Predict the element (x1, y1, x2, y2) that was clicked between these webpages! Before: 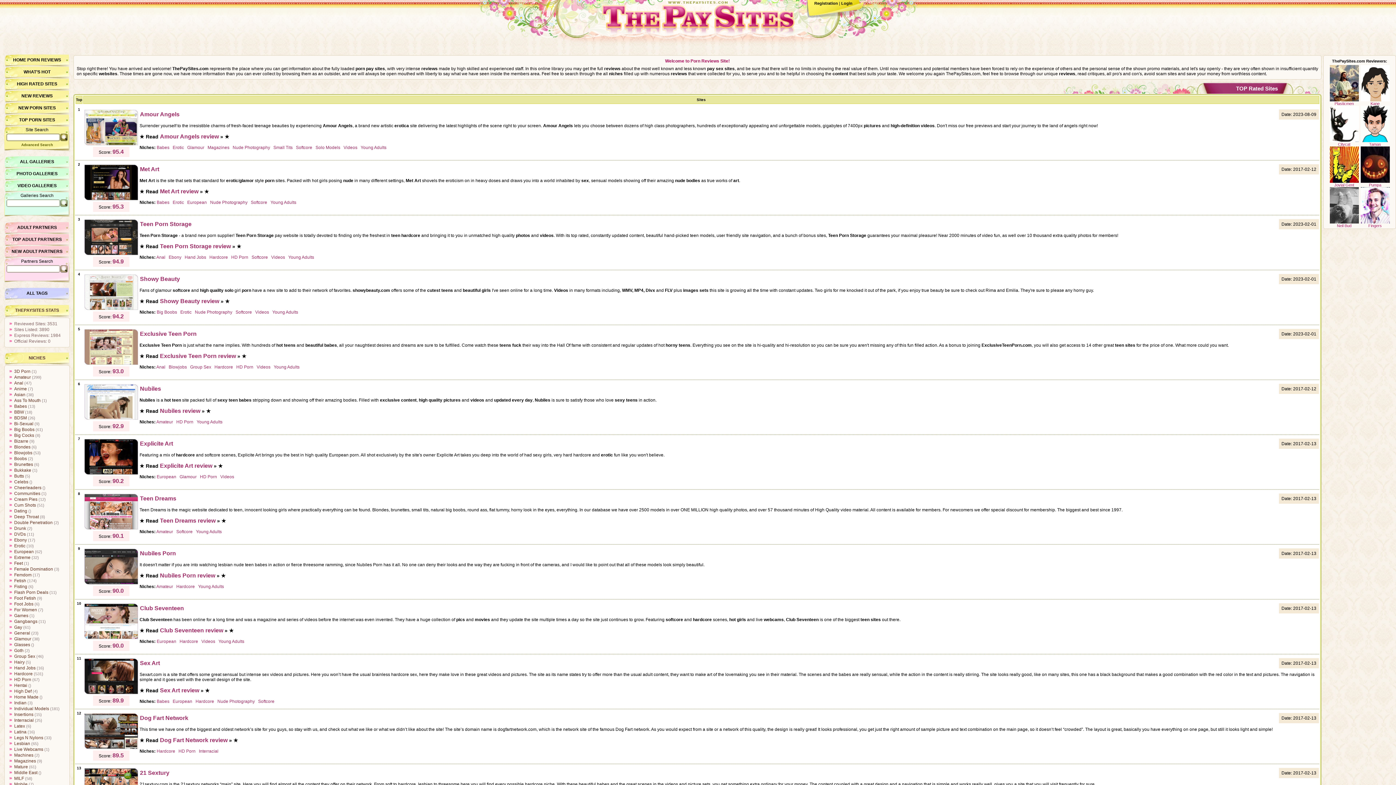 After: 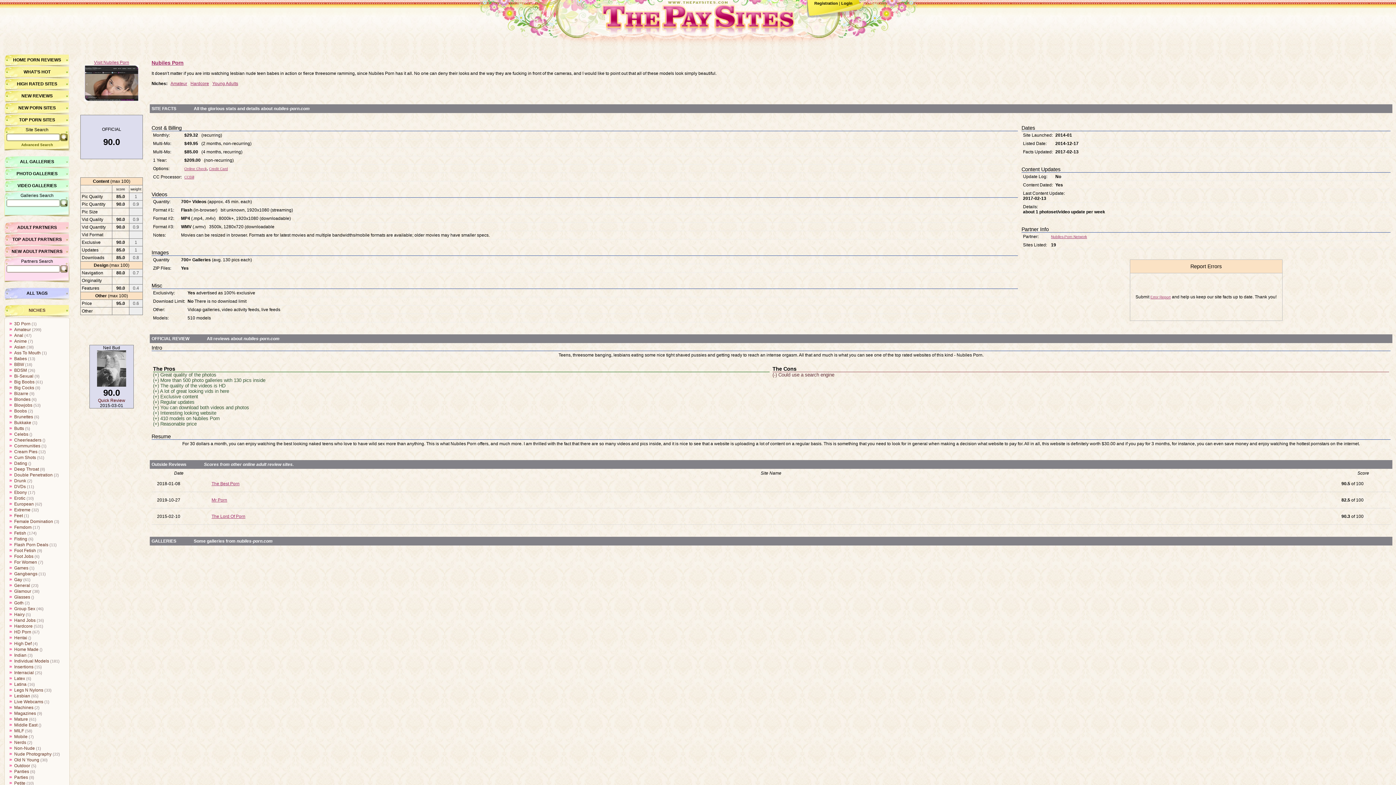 Action: bbox: (140, 550, 176, 556) label: Nubiles Porn